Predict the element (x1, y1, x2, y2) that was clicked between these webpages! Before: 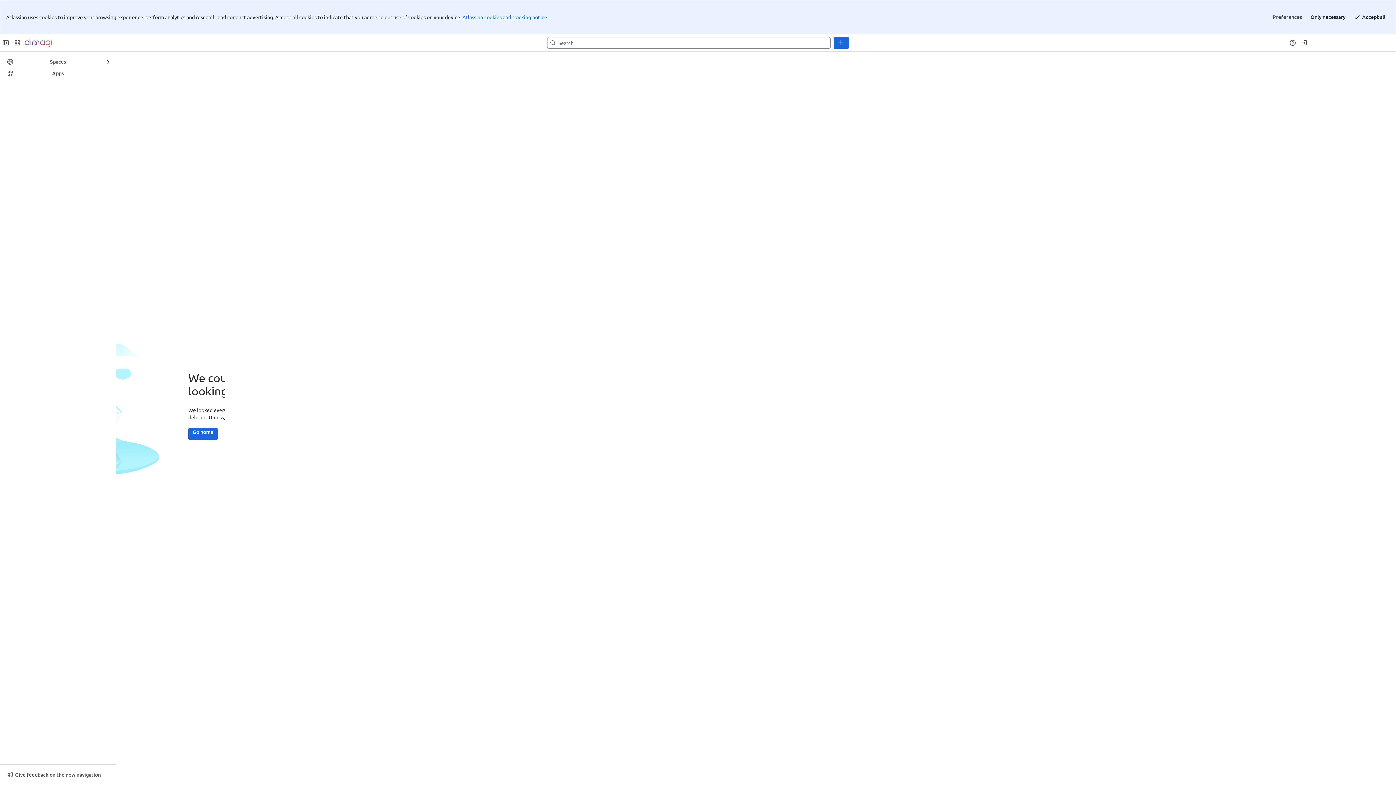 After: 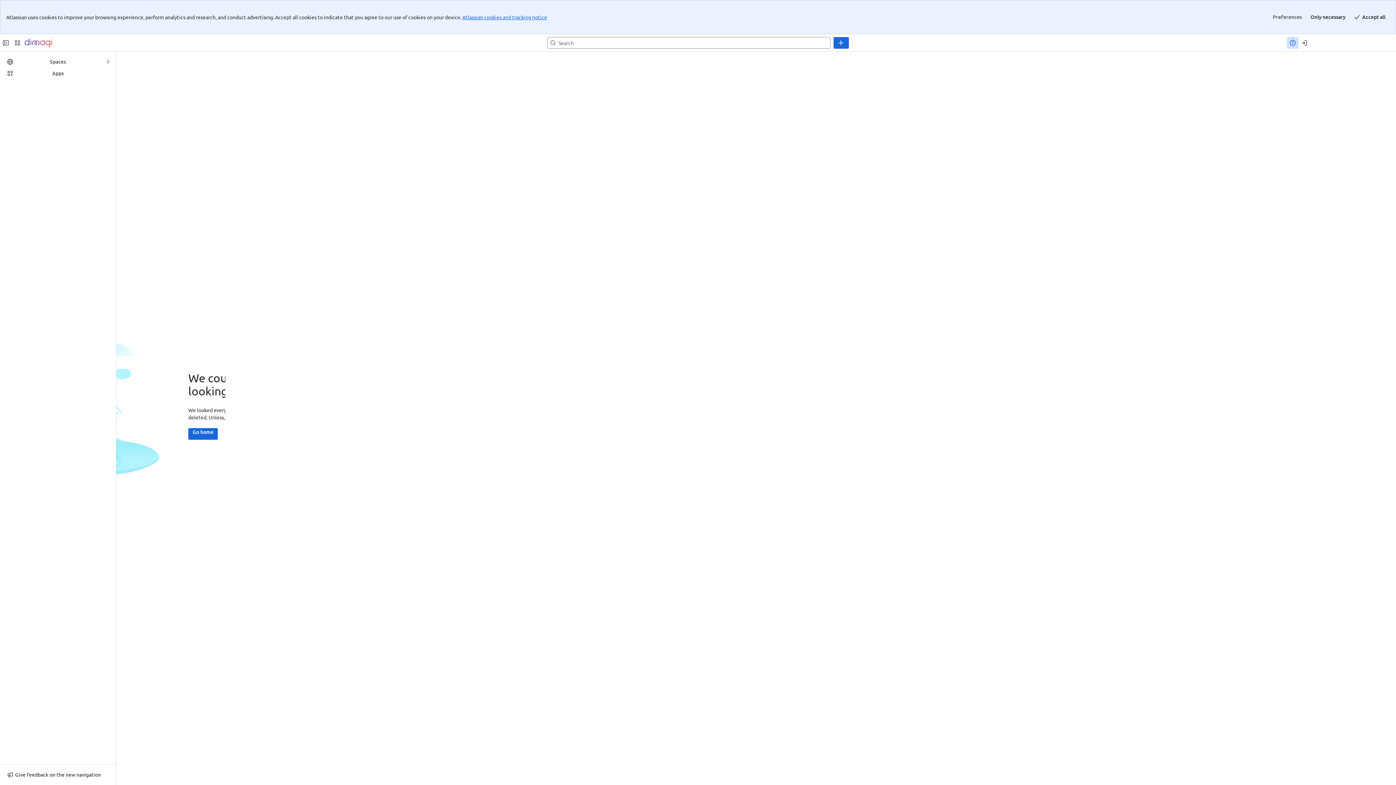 Action: label: Help bbox: (1287, 2, 1298, 14)